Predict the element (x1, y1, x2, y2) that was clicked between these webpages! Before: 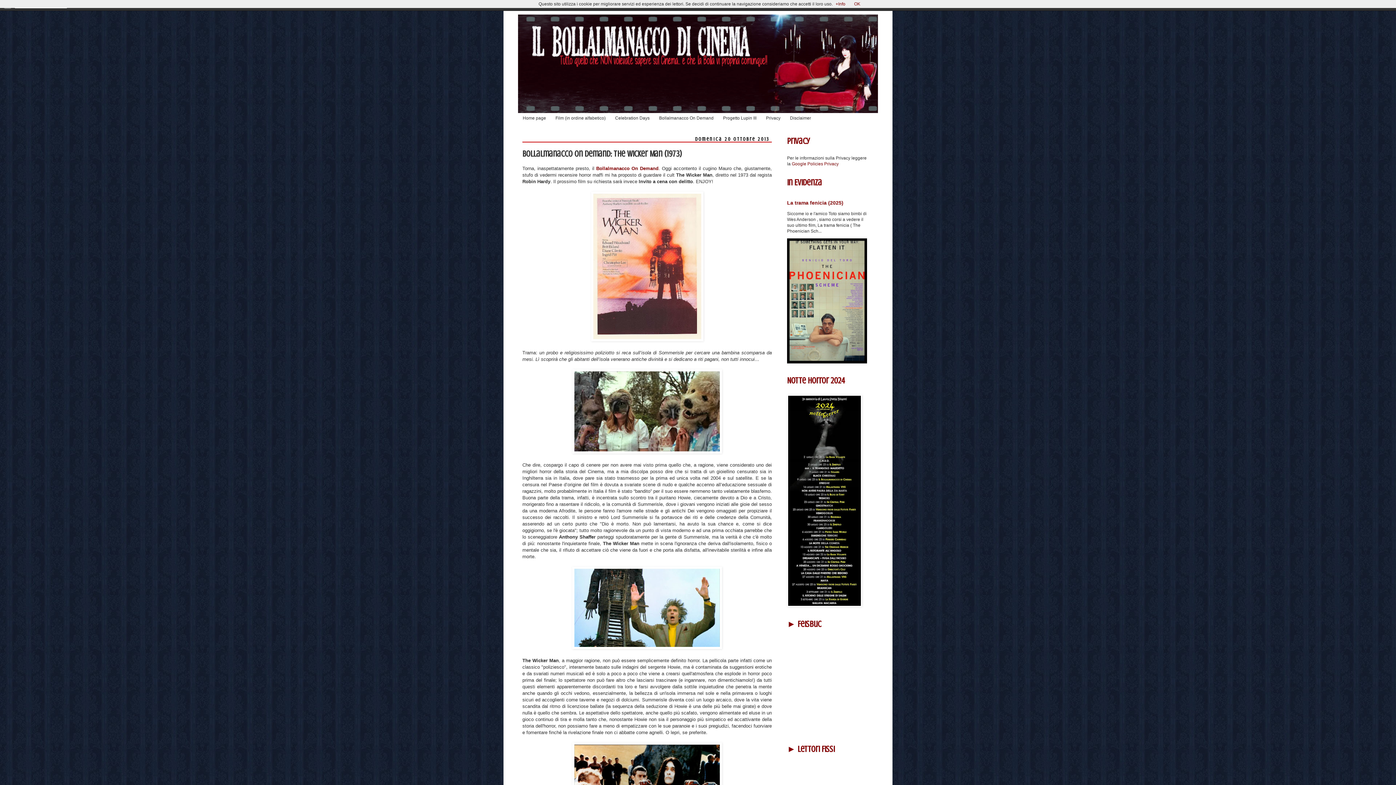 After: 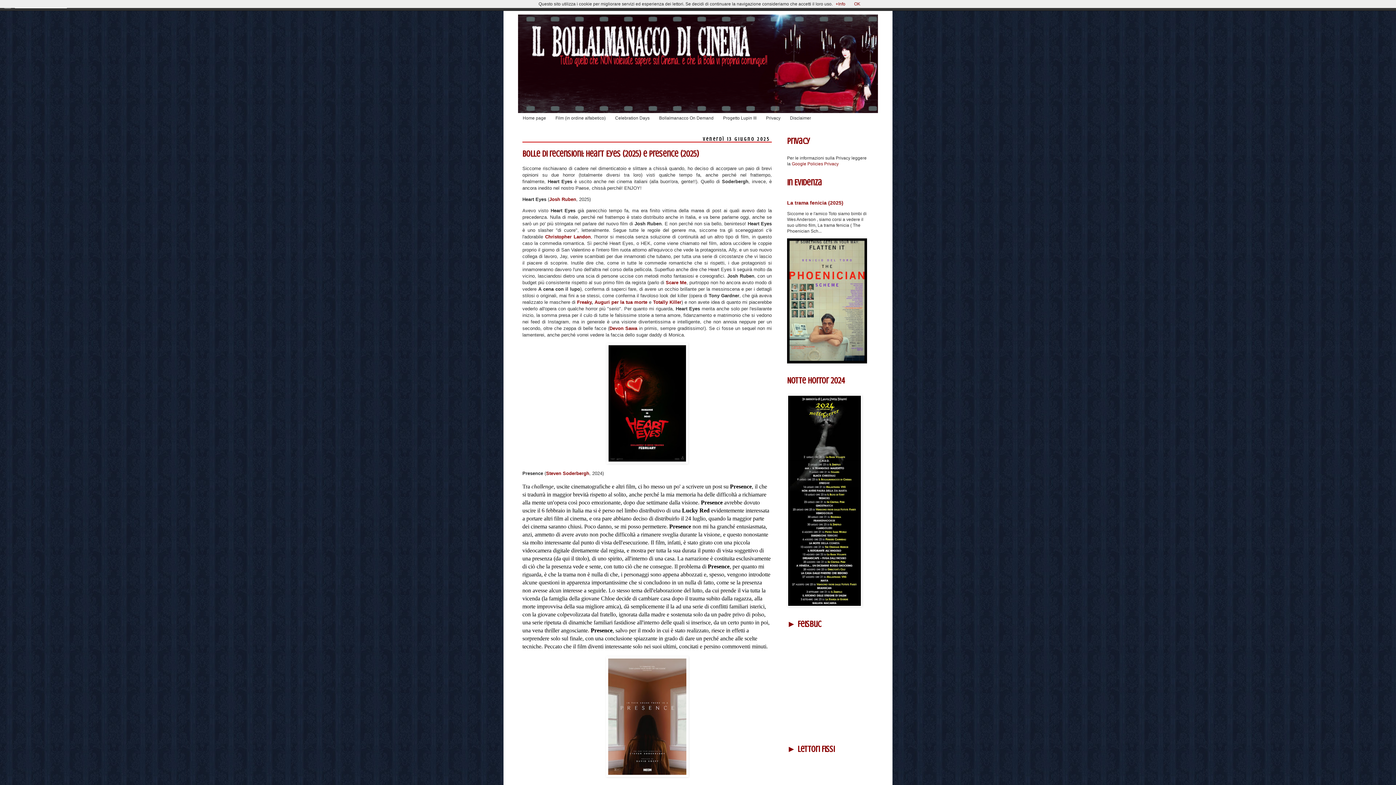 Action: bbox: (518, 14, 878, 113)